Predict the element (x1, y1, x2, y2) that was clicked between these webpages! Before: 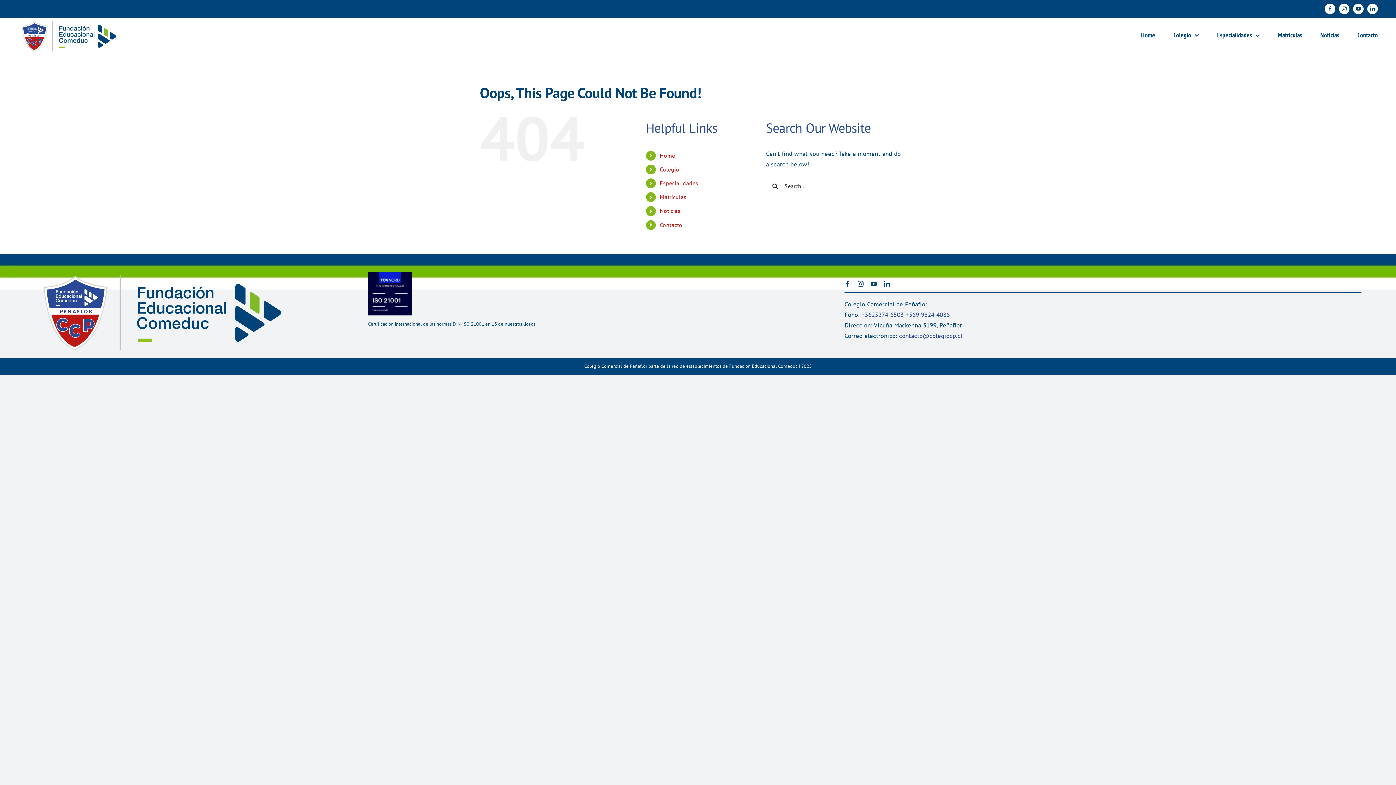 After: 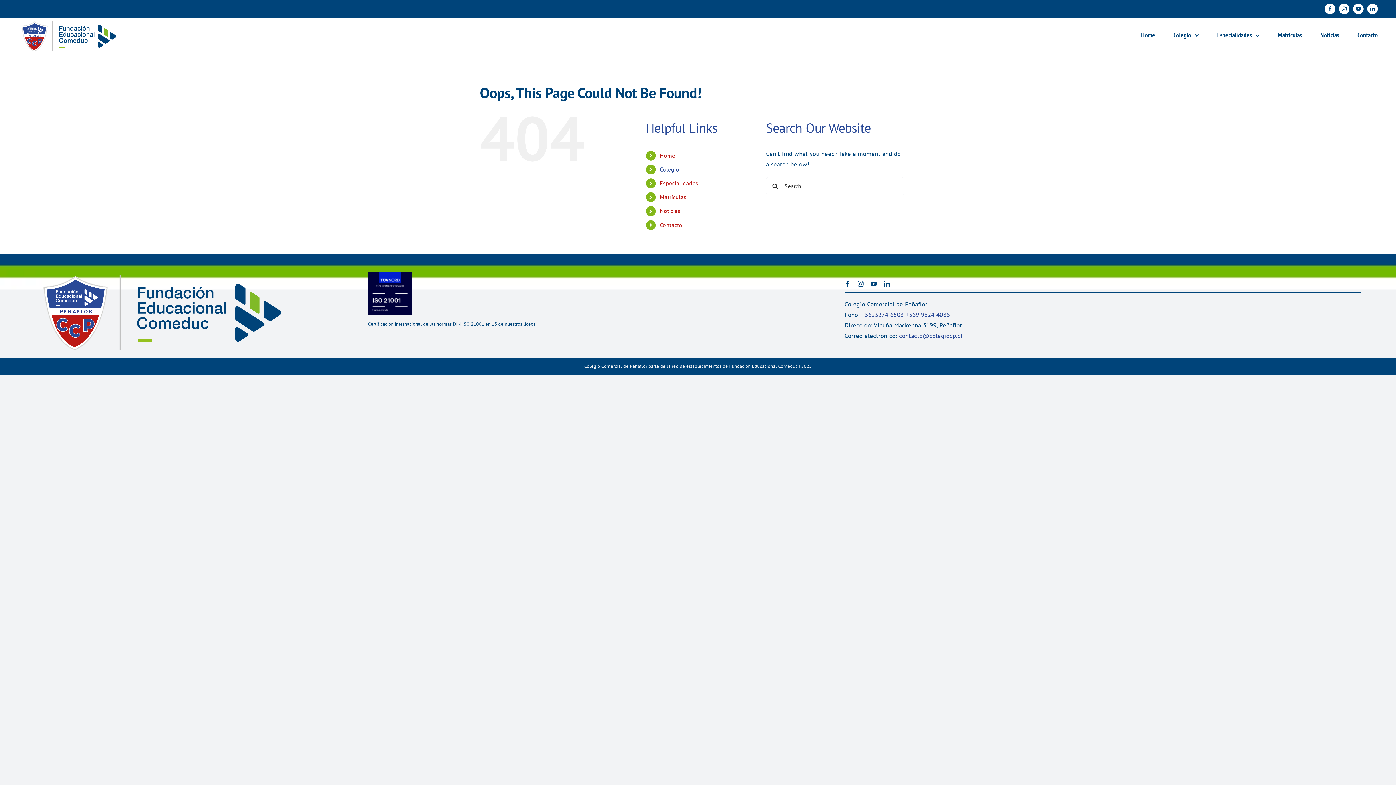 Action: label: Colegio bbox: (659, 165, 679, 173)